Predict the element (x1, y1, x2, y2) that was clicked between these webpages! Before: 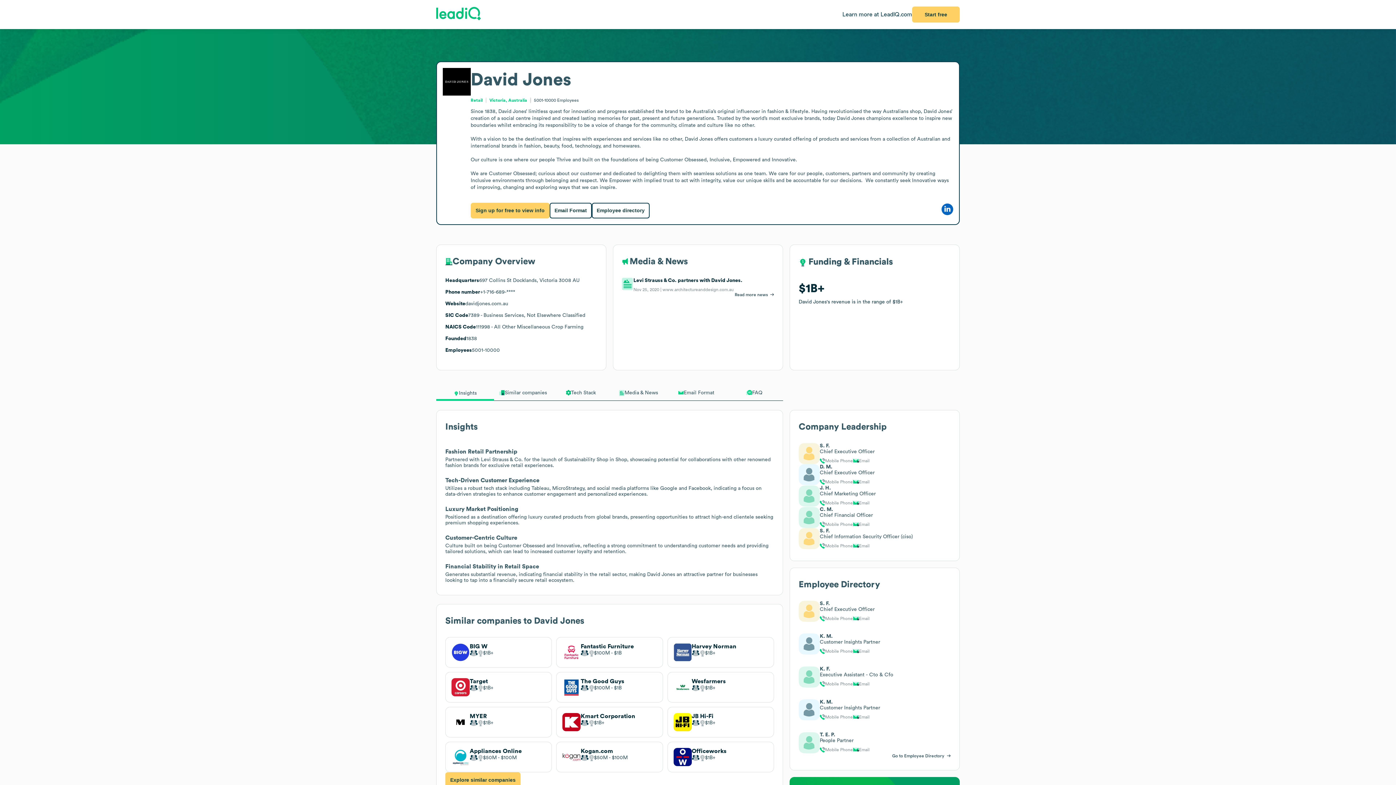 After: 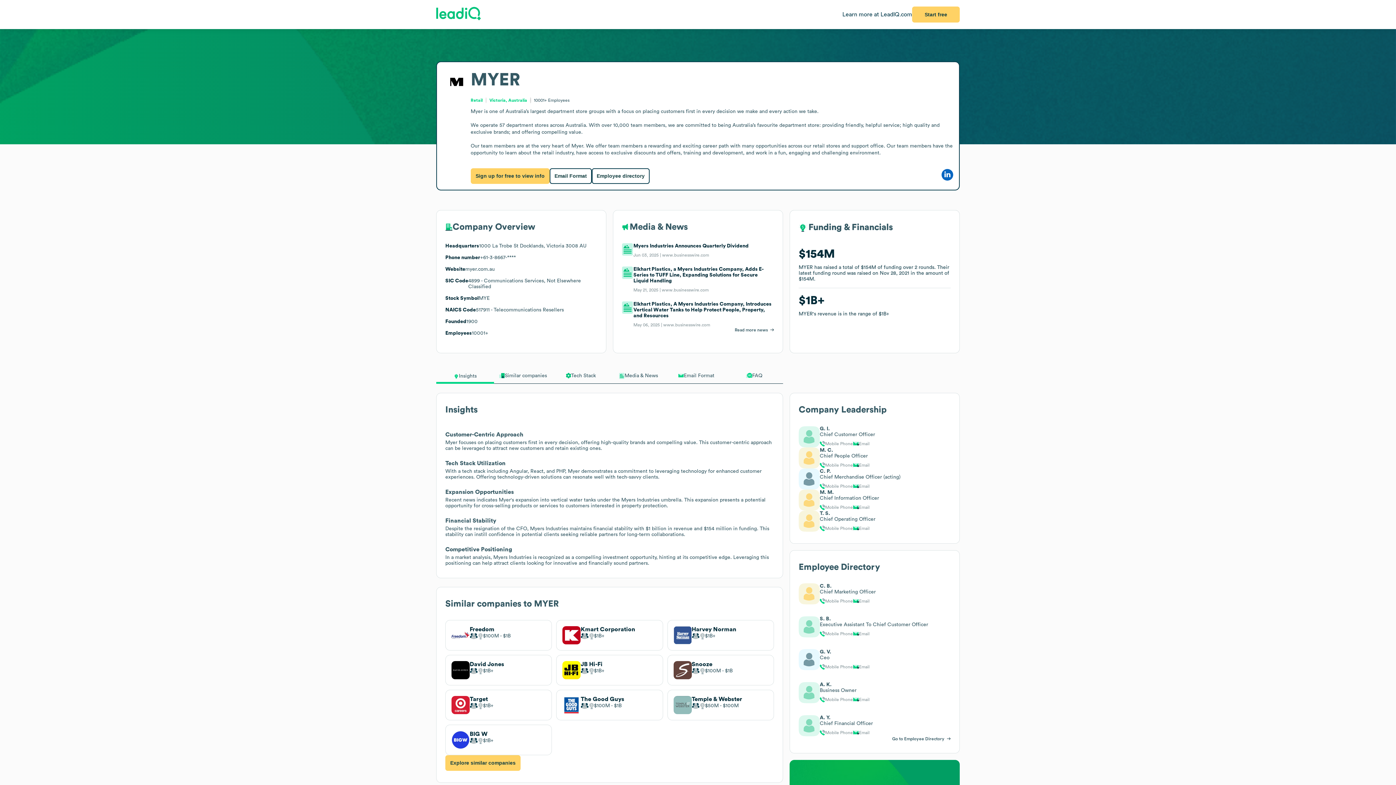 Action: label: MYER
$1B bbox: (451, 713, 545, 731)